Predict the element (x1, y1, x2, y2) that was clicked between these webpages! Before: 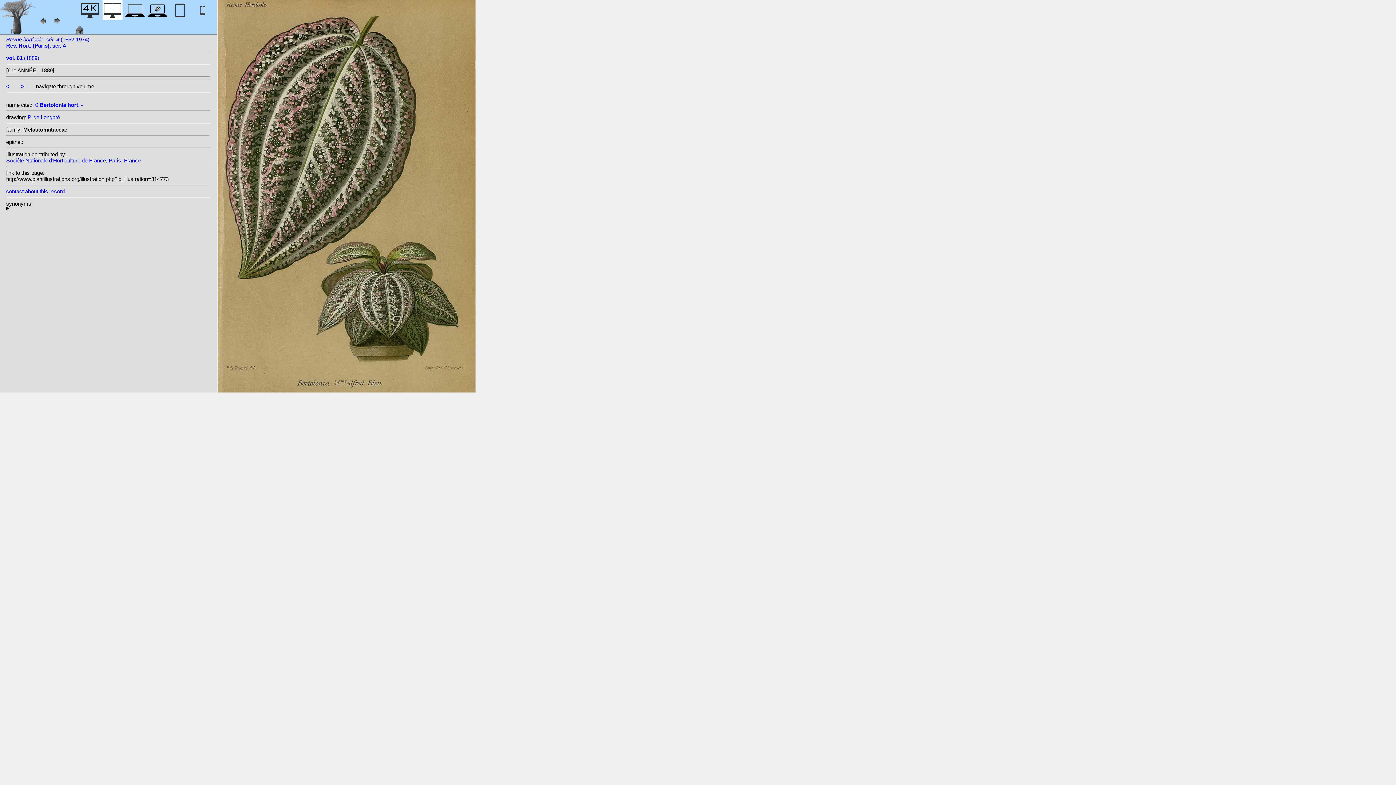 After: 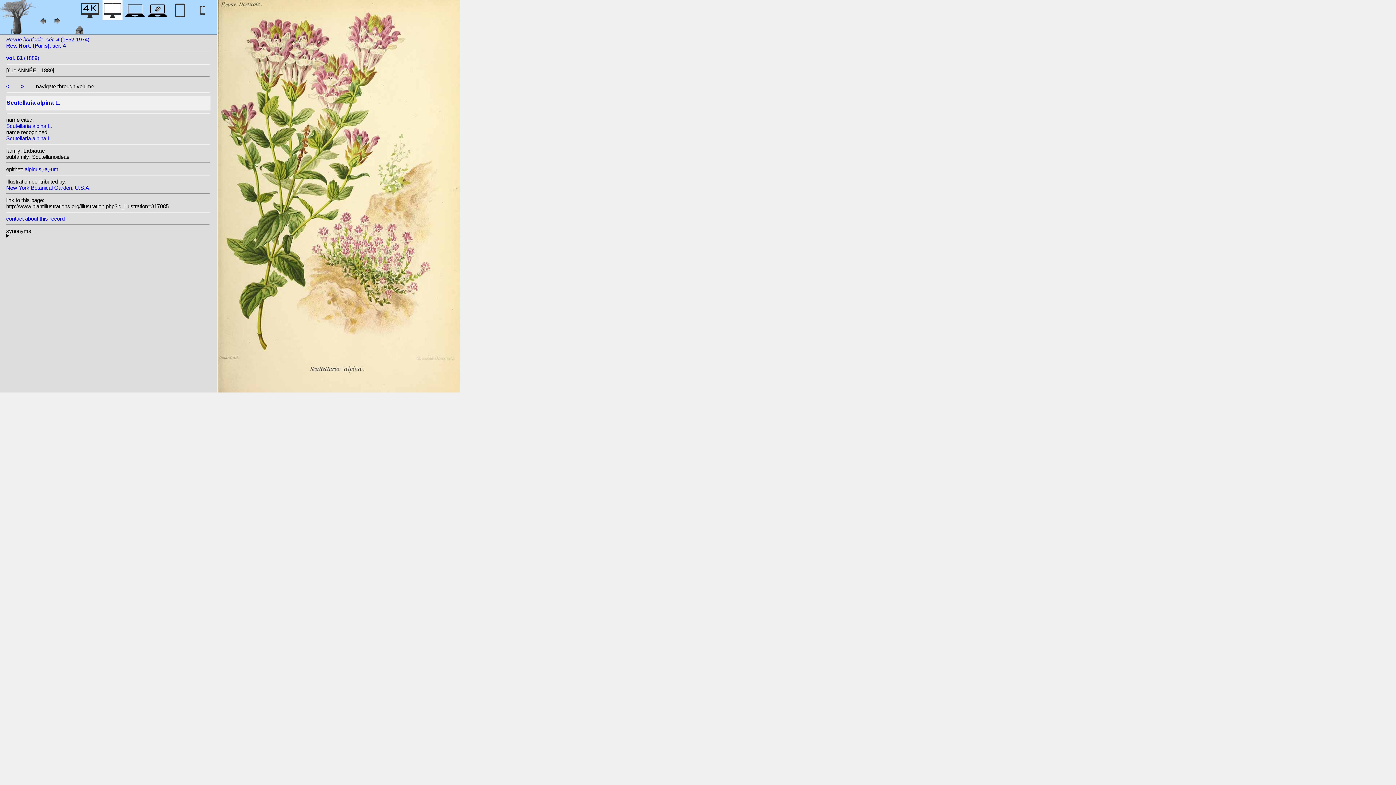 Action: label: > bbox: (21, 83, 24, 89)